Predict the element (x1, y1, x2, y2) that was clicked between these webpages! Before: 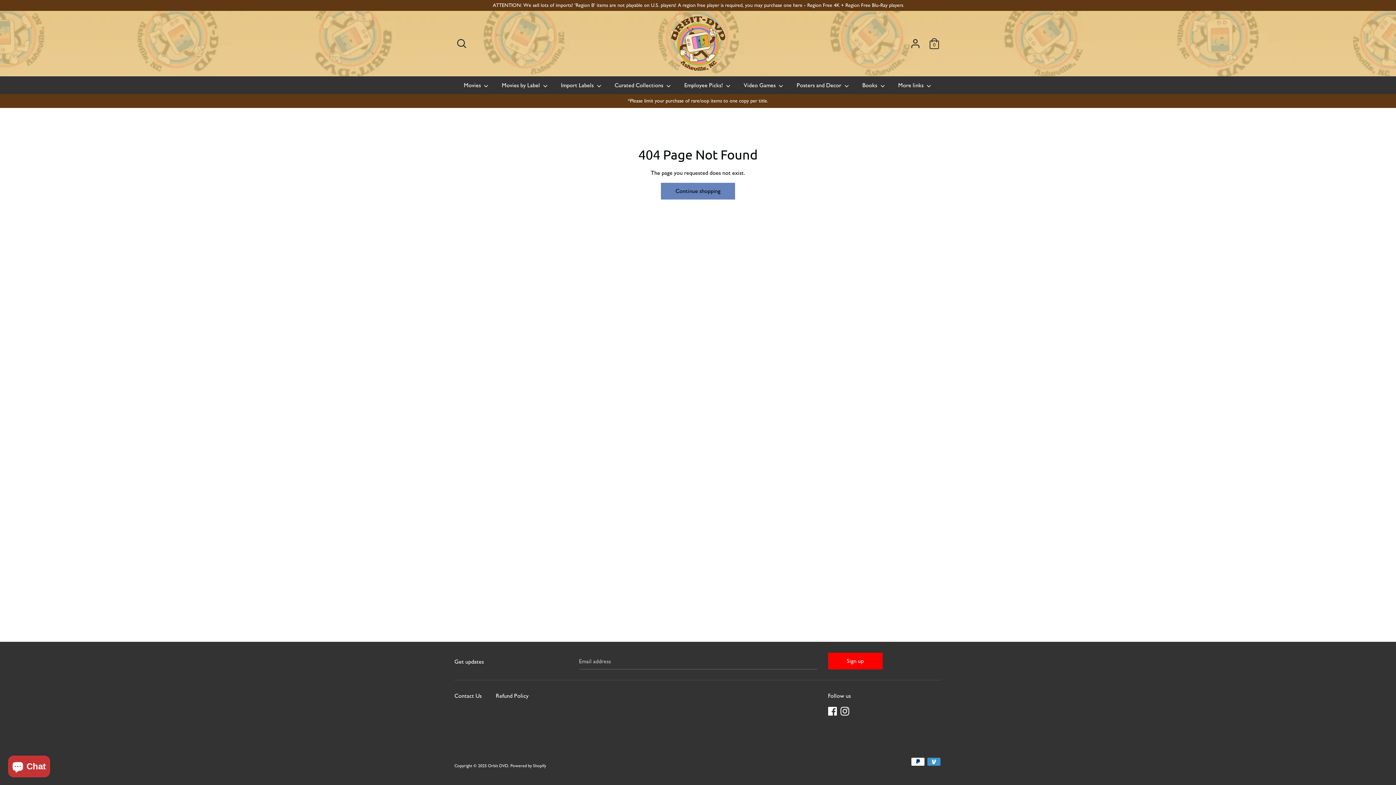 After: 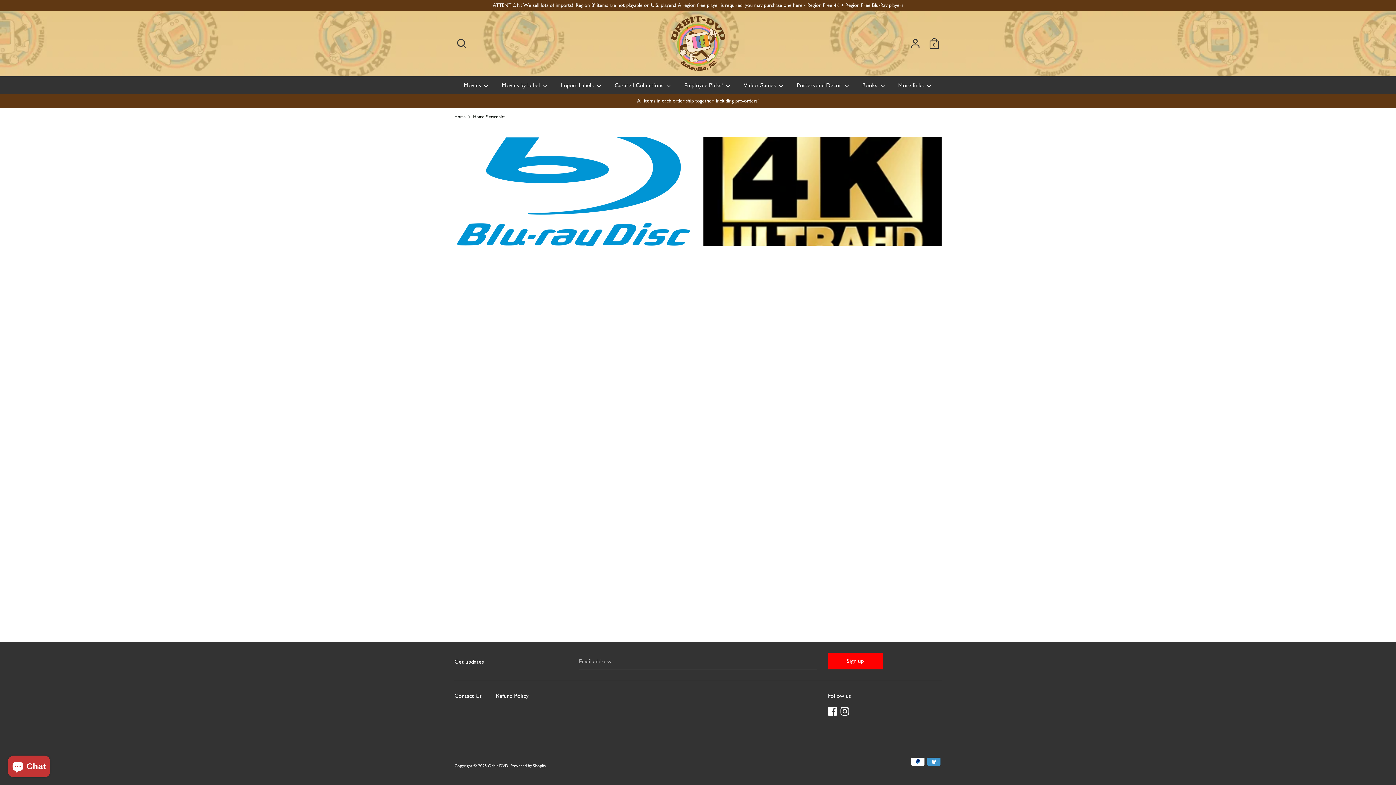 Action: label: ATTENTION: We sell lots of imports! 'Region B' items are not playable on U.S. players! A region free player is required, you may purchase one here - Region Free 4K + Region Free Blu-Ray players bbox: (0, 0, 1396, 10)